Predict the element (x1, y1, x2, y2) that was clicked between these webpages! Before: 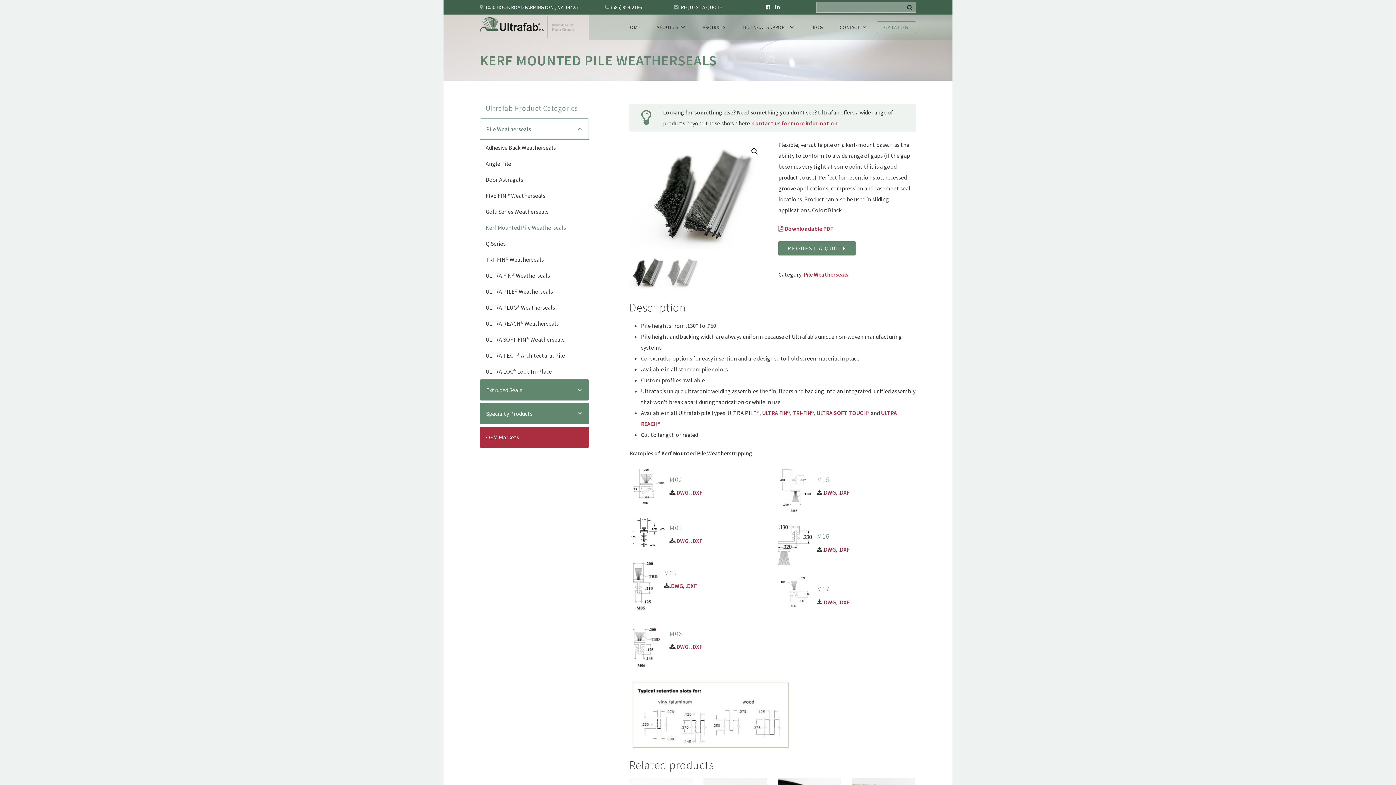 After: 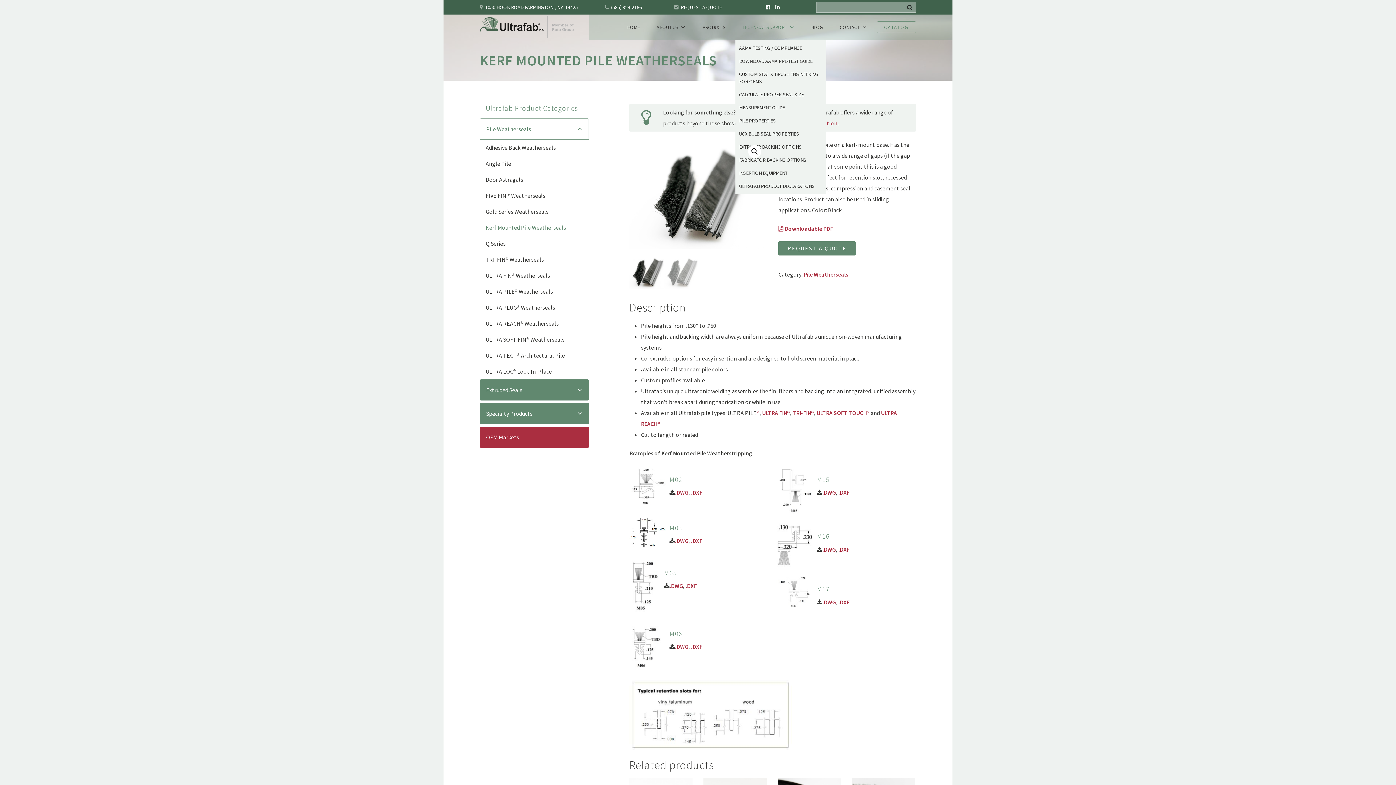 Action: bbox: (735, 14, 801, 40) label: TECHNICAL SUPPORT